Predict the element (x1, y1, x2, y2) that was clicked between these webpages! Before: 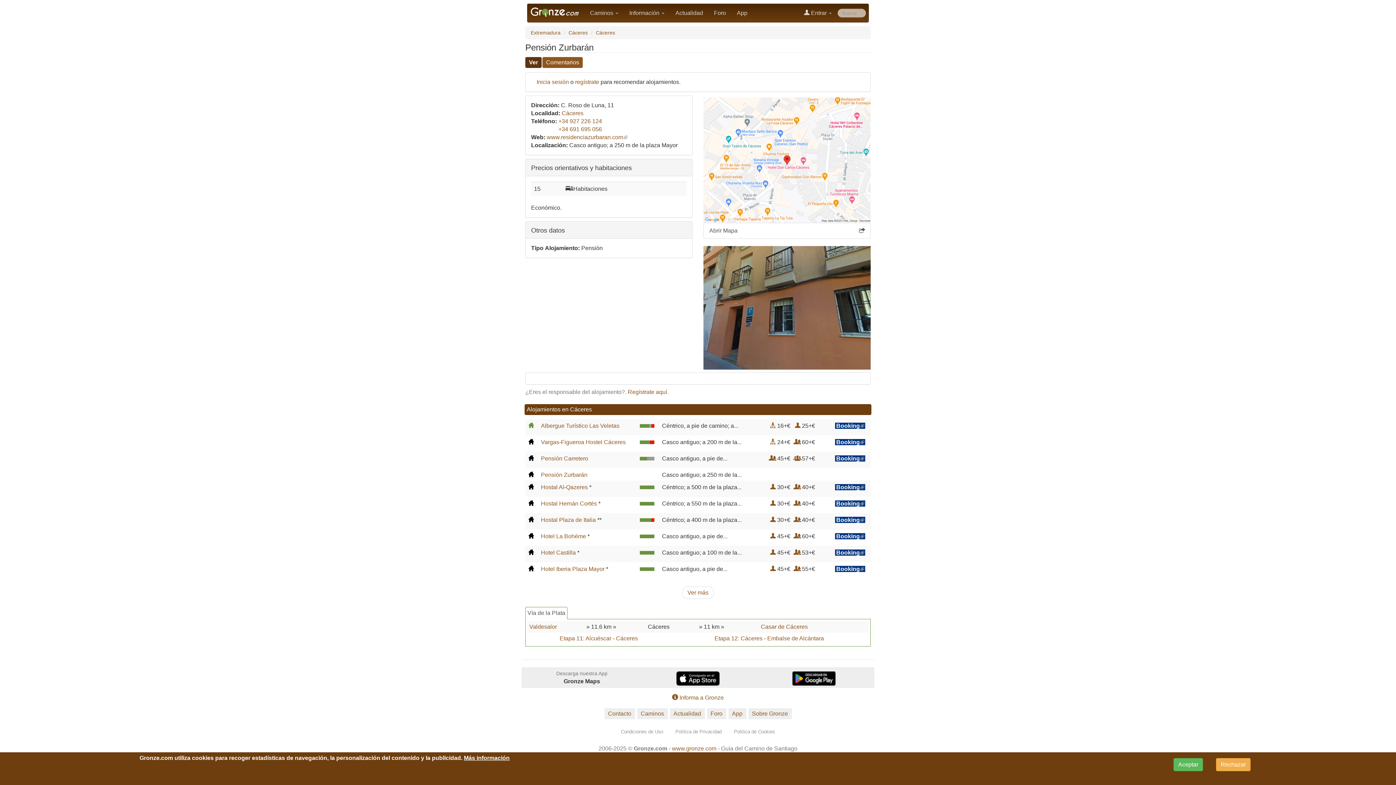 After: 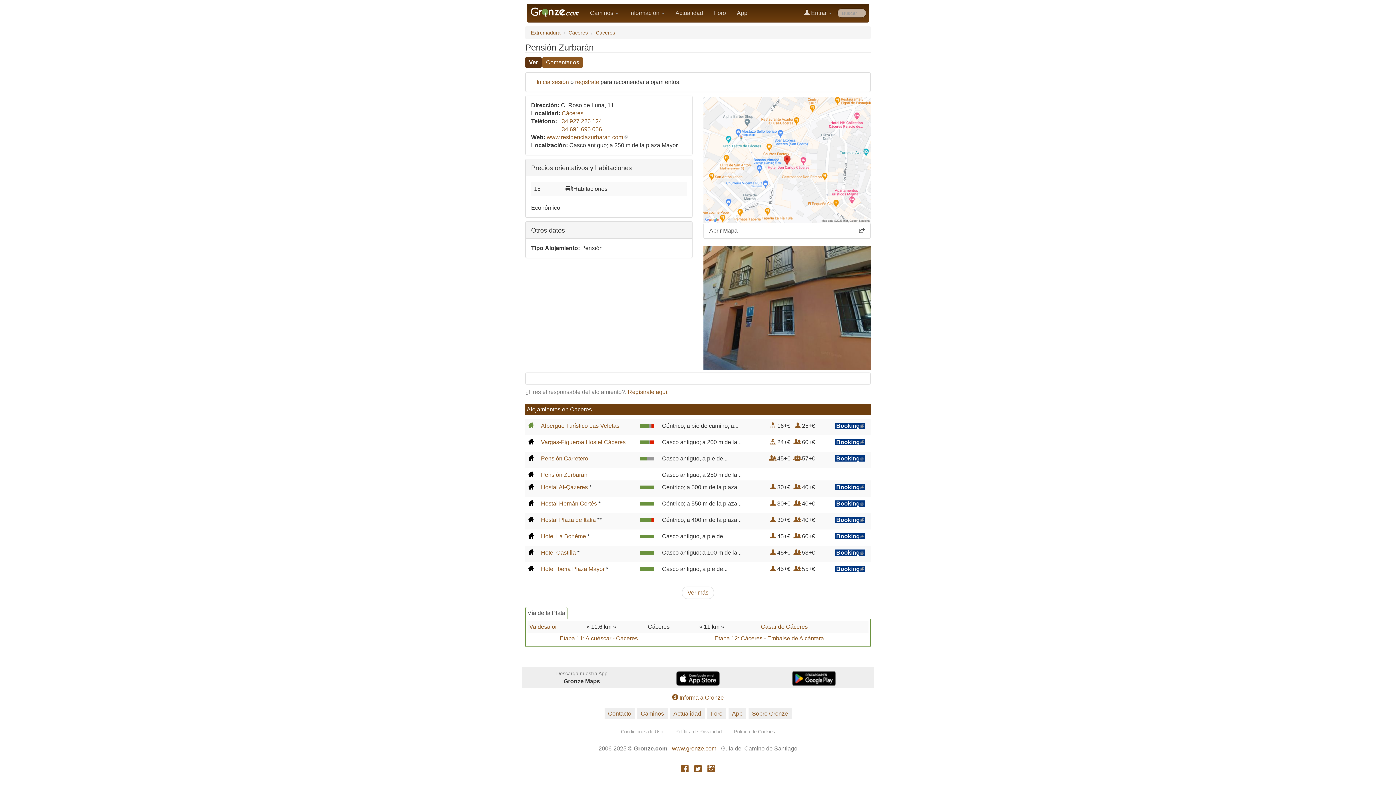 Action: label: Rechazar bbox: (1216, 758, 1250, 771)